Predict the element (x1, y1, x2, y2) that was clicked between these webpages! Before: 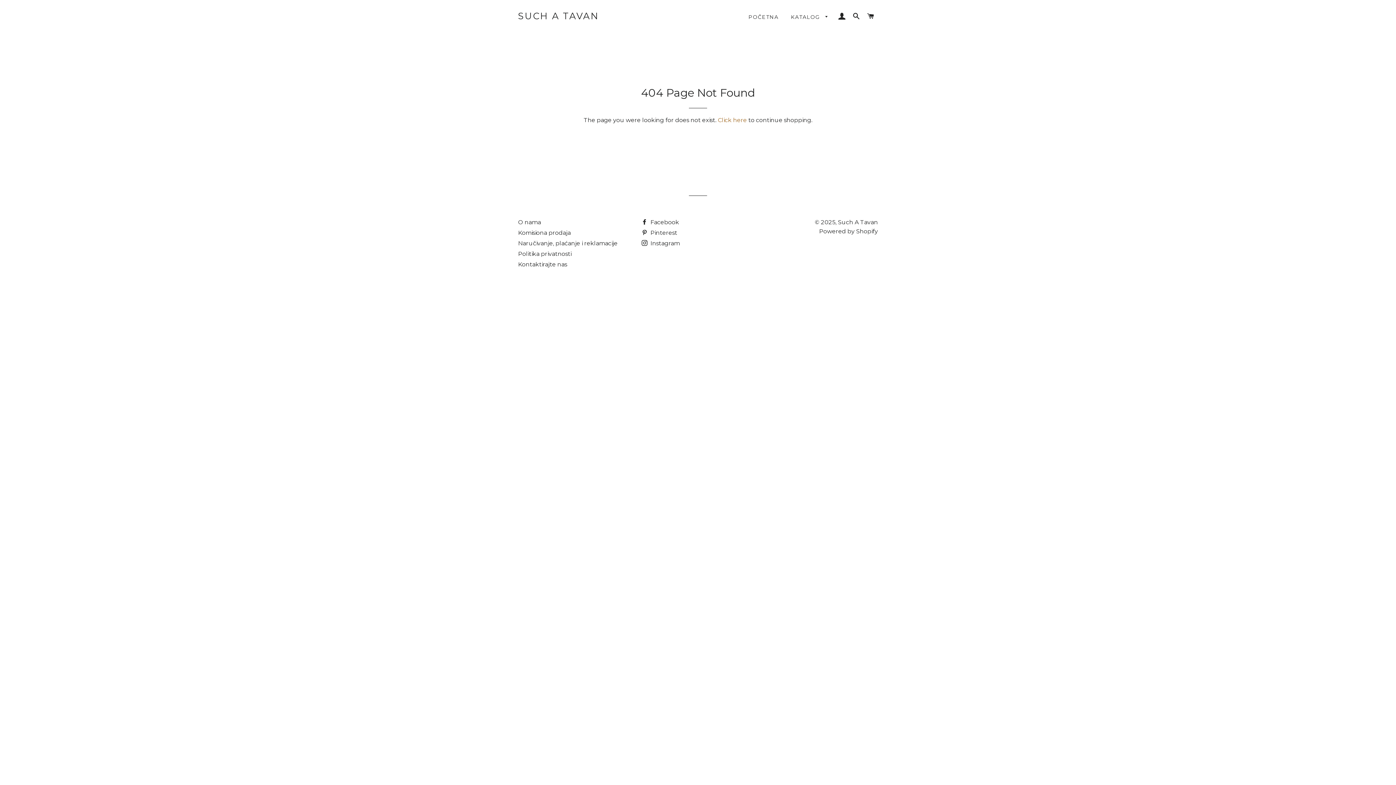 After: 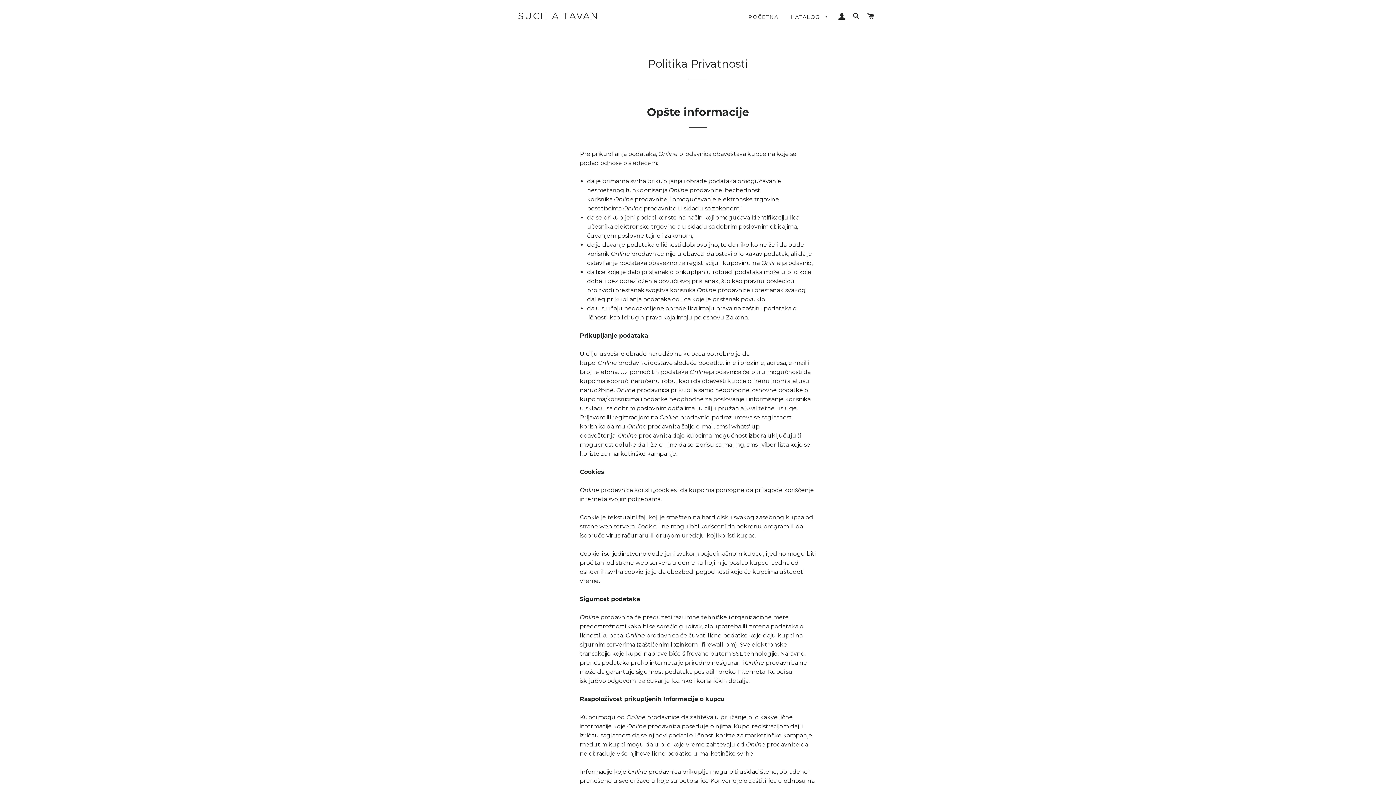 Action: label: Politika privatnosti bbox: (518, 250, 571, 257)